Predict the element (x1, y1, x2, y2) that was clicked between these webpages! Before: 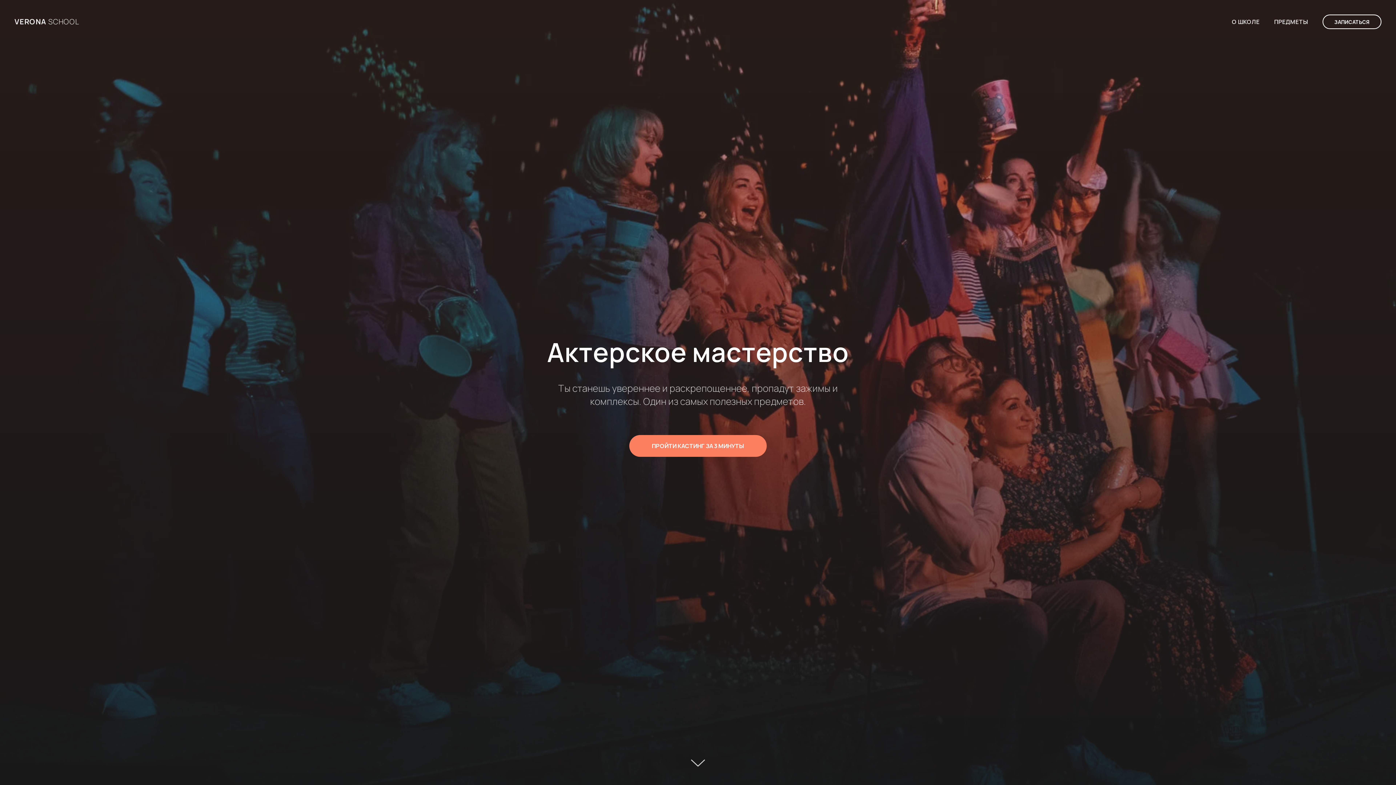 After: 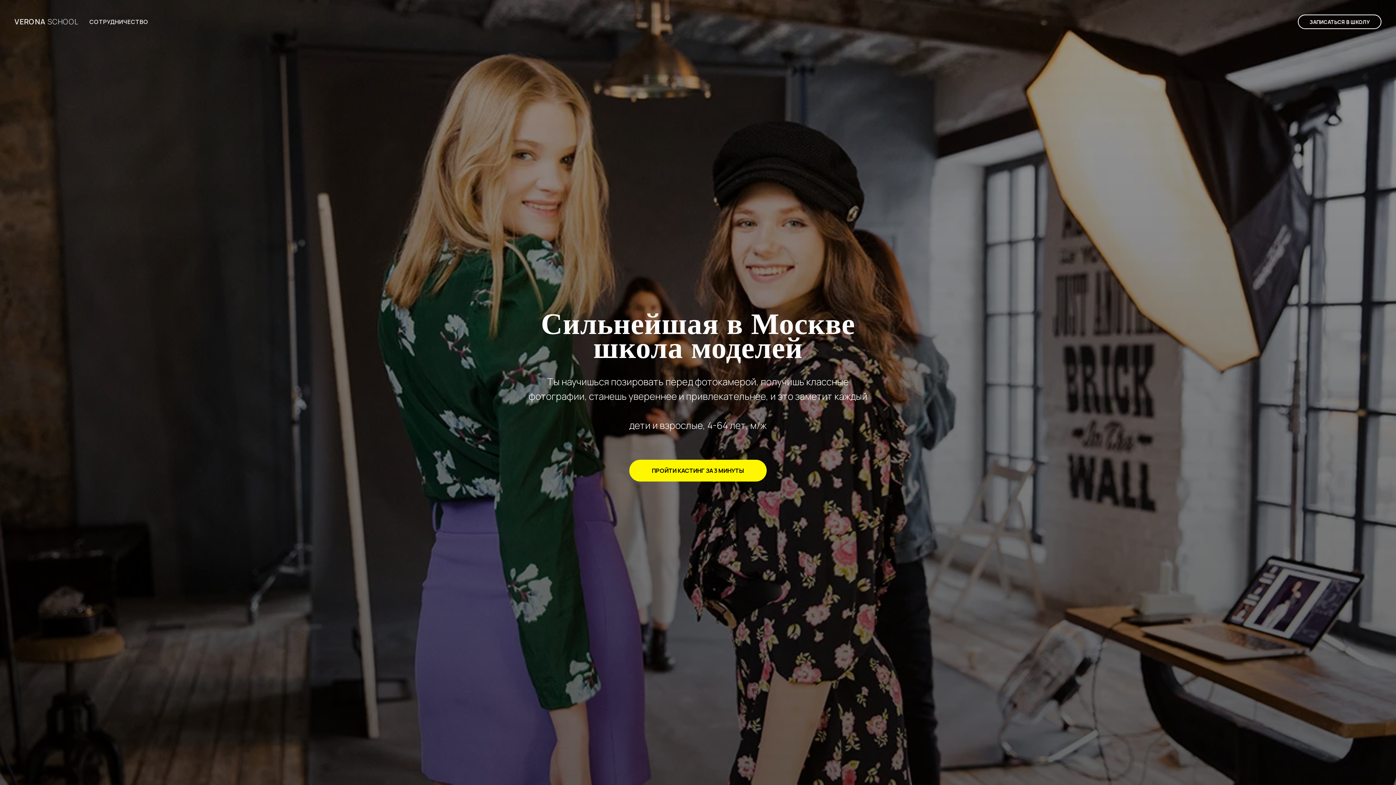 Action: label: VERONA SCHOOL bbox: (14, 16, 90, 26)